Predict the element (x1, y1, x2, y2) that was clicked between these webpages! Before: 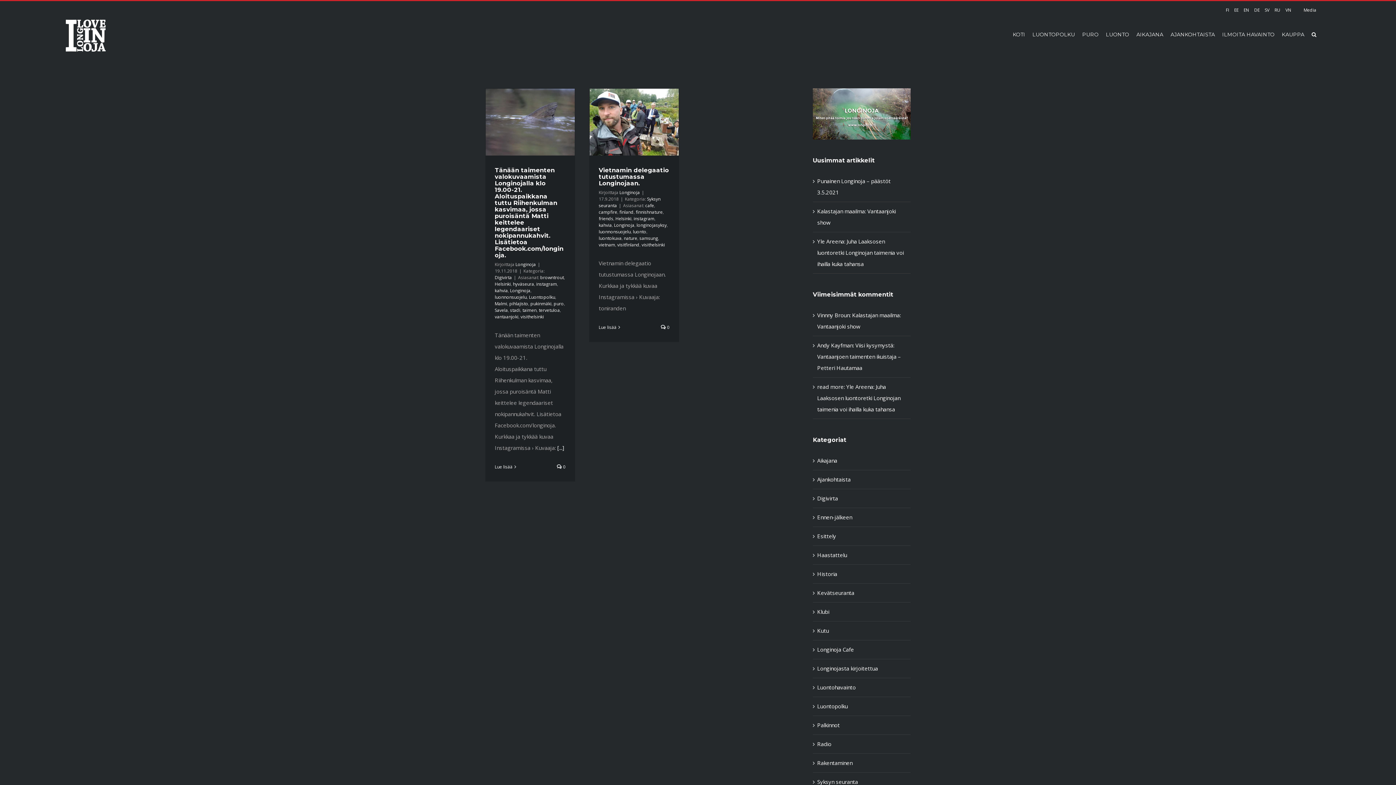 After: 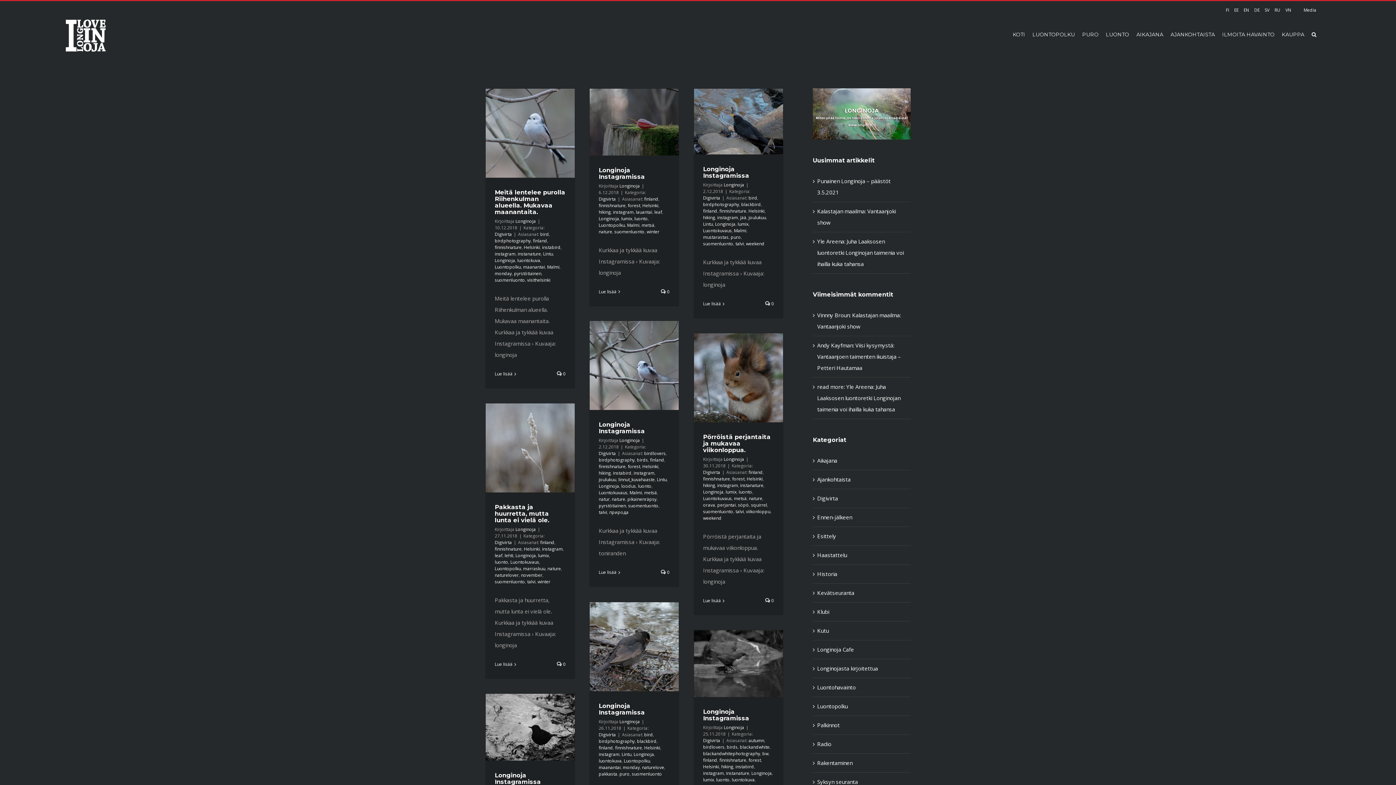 Action: bbox: (636, 209, 662, 215) label: finnishnature